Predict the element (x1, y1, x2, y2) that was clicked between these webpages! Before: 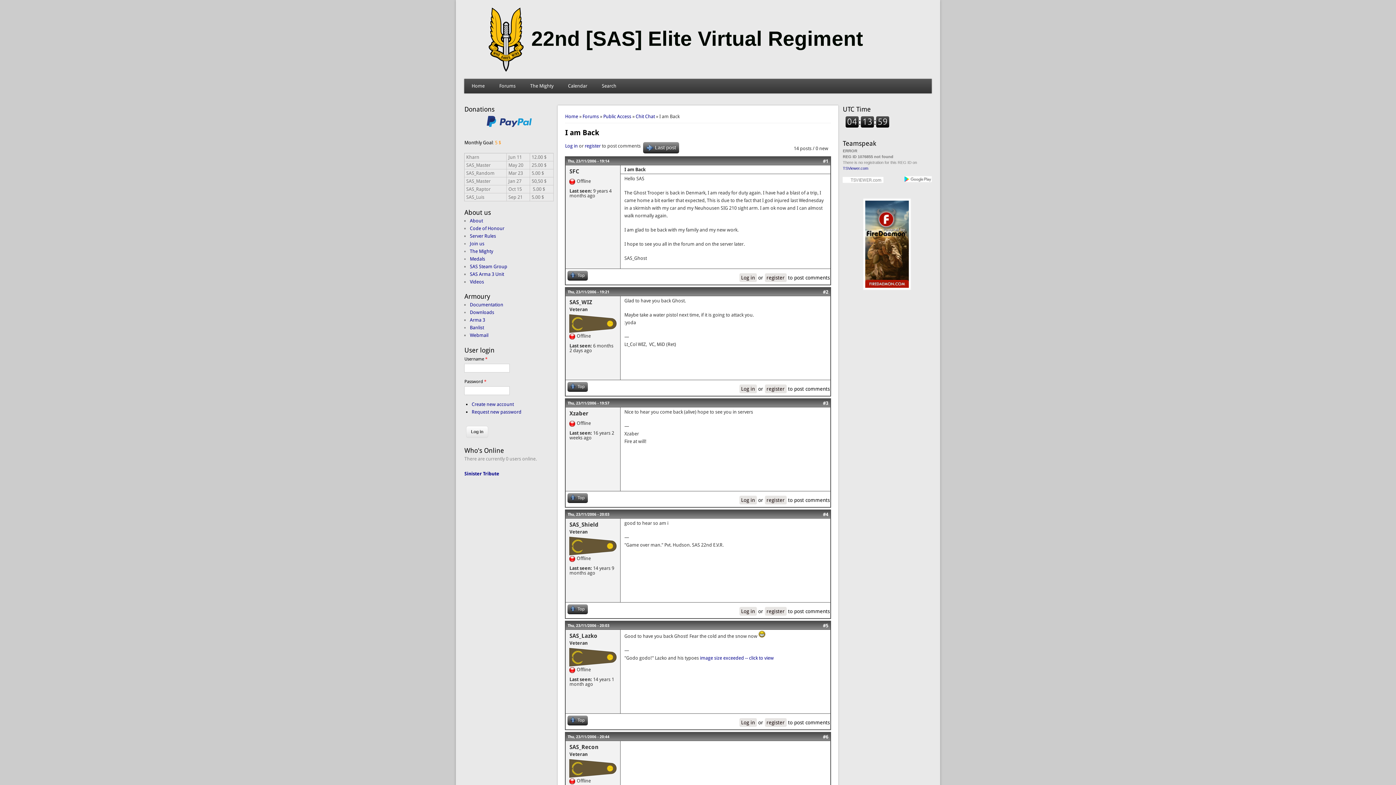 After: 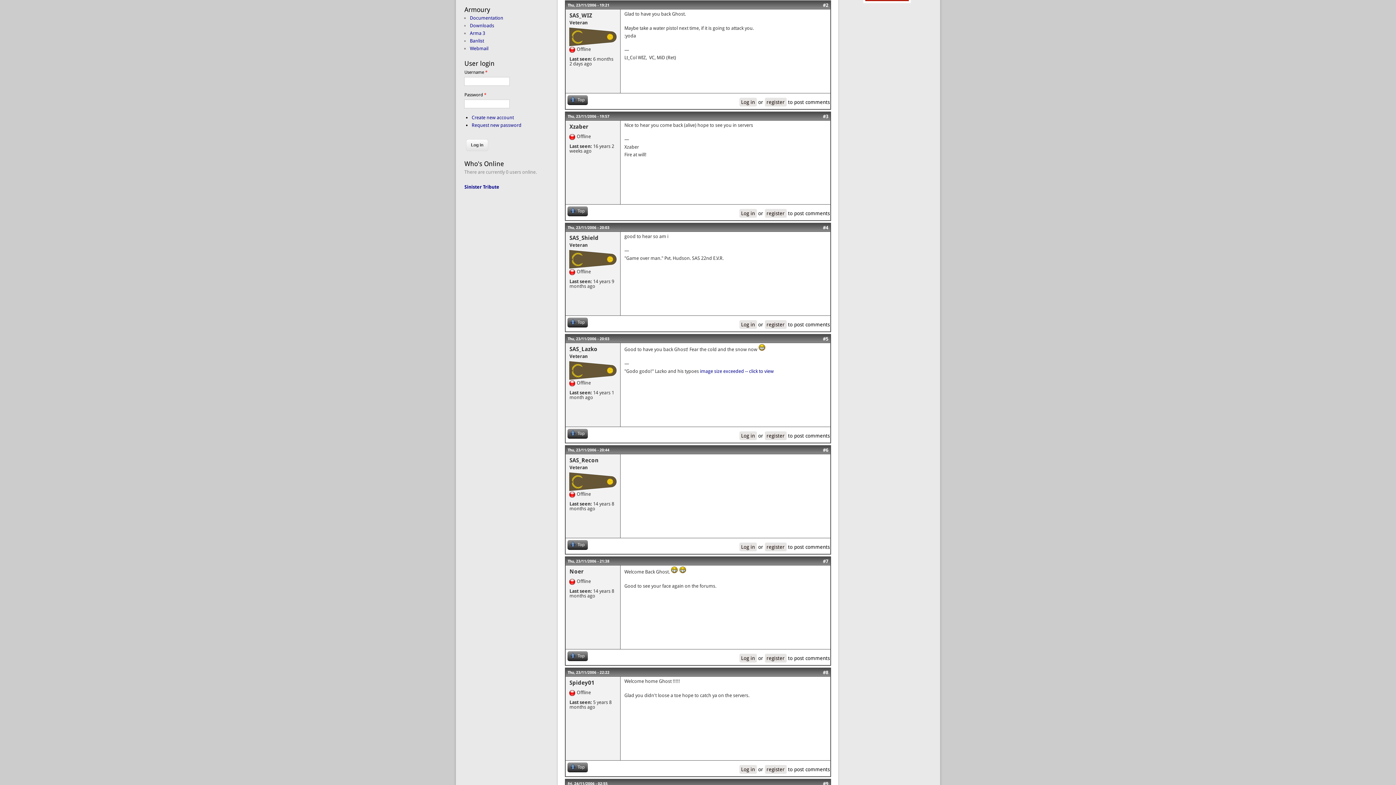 Action: bbox: (823, 289, 828, 294) label: #2